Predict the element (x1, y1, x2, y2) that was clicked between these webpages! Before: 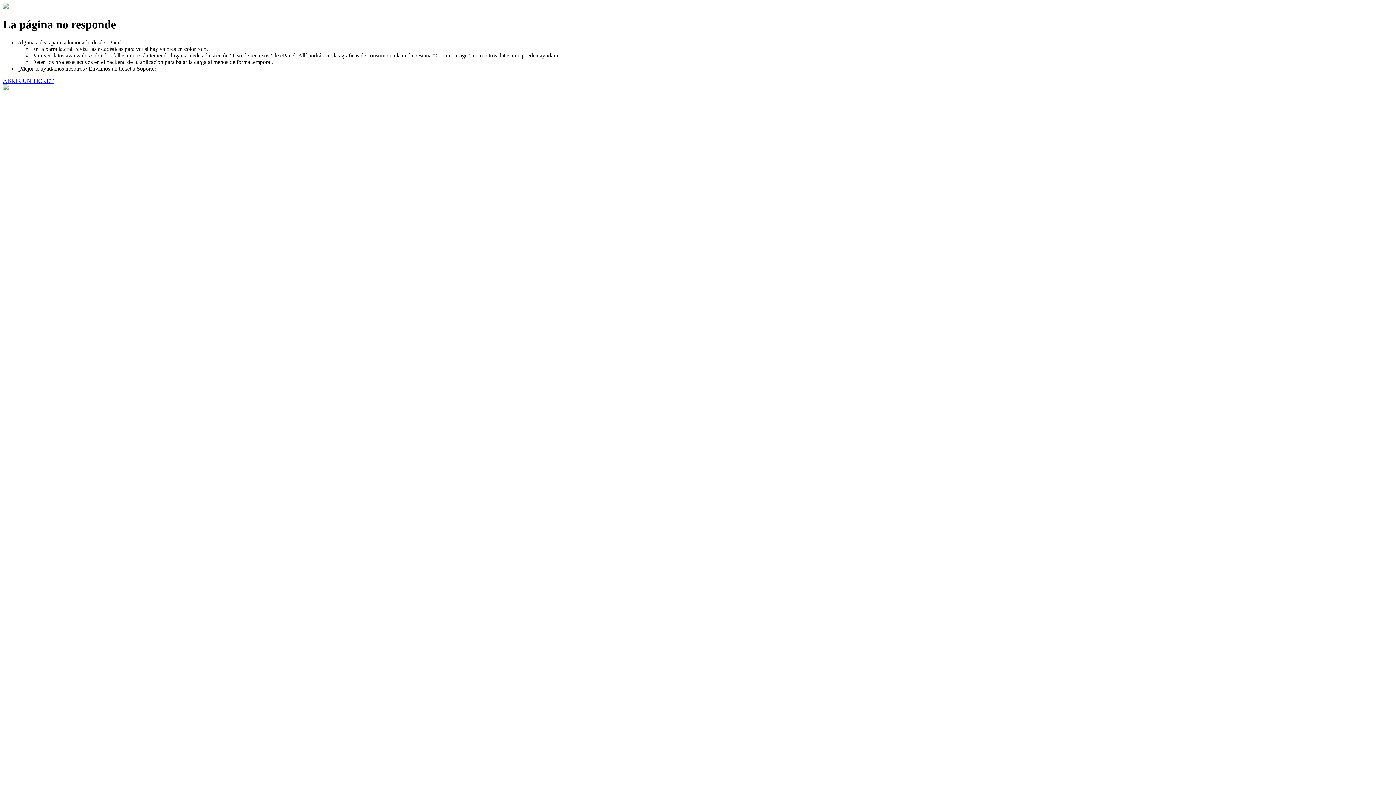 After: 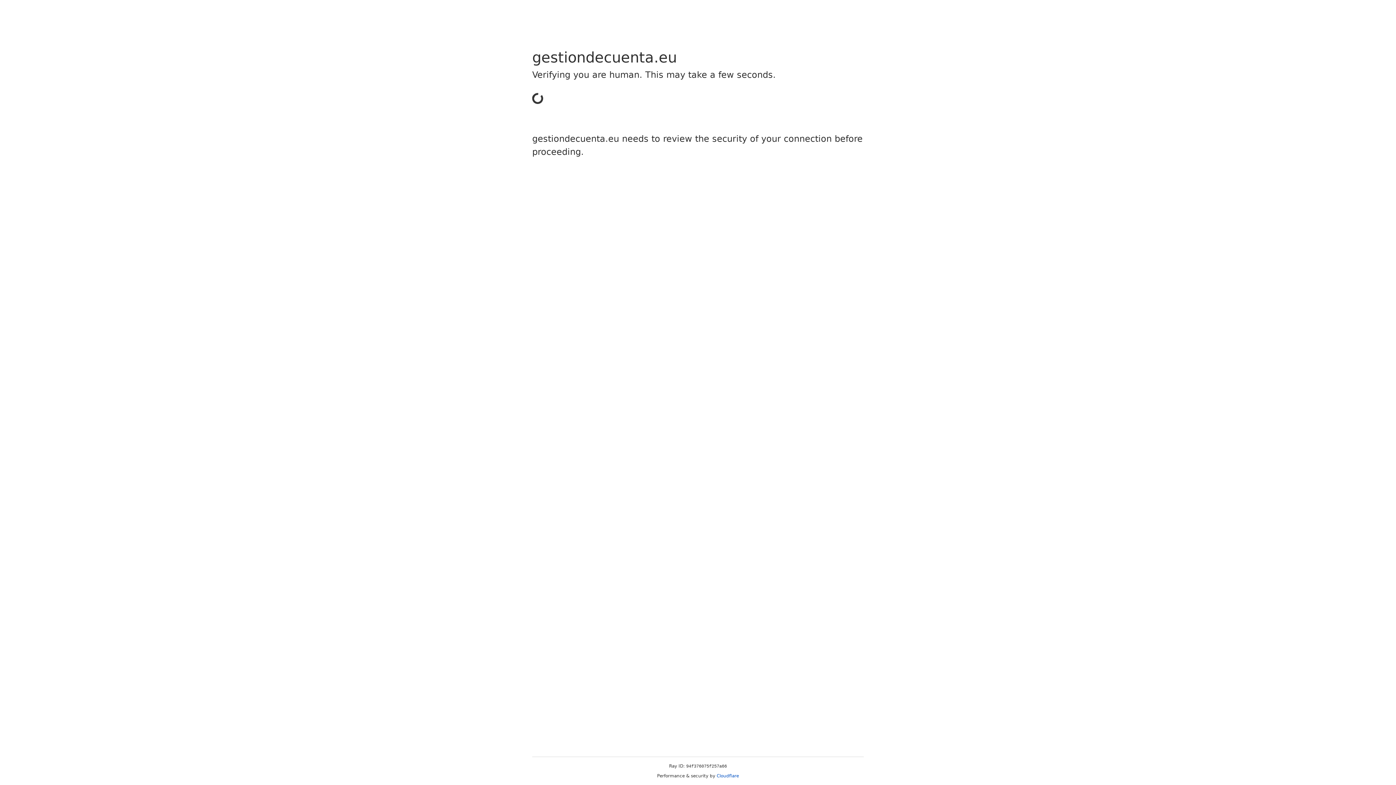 Action: bbox: (2, 77, 53, 83) label: ABRIR UN TICKET